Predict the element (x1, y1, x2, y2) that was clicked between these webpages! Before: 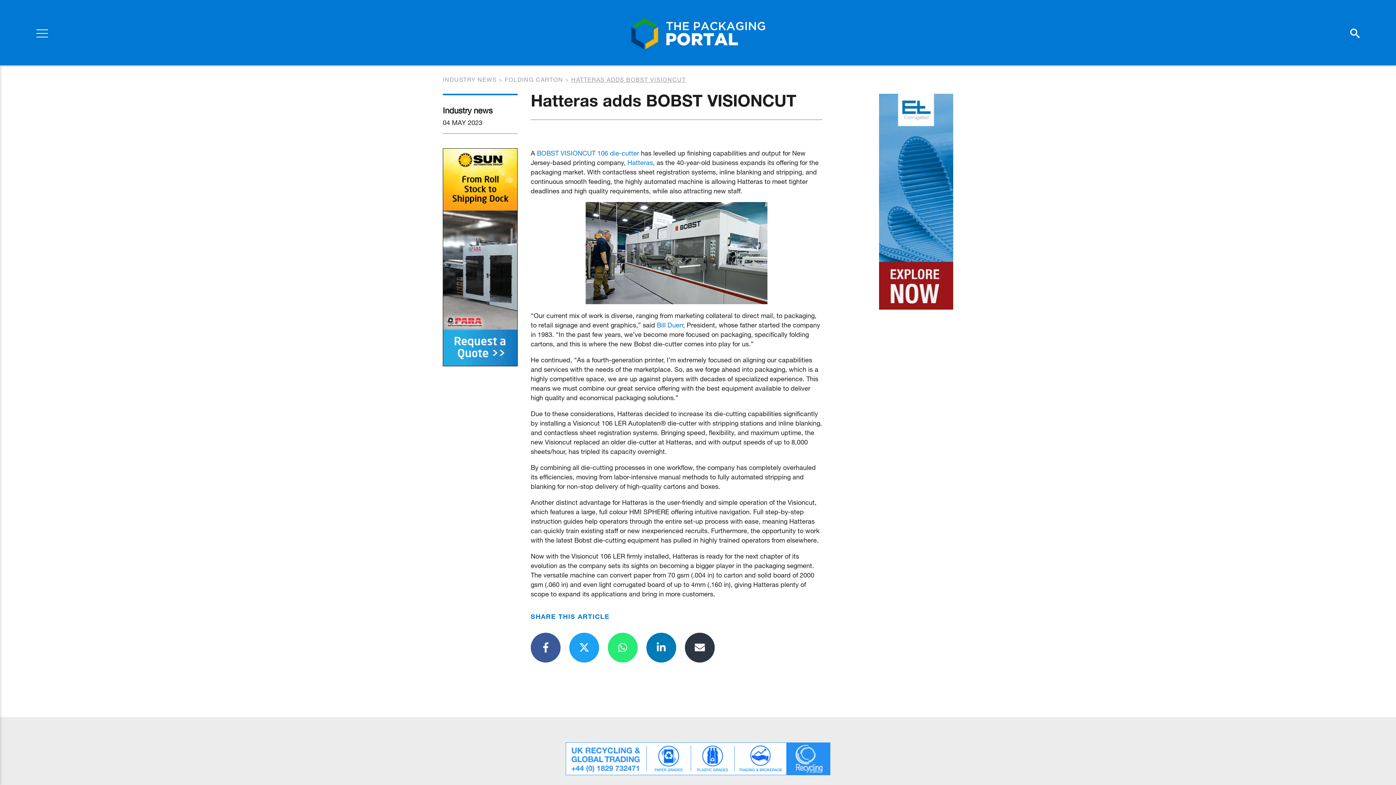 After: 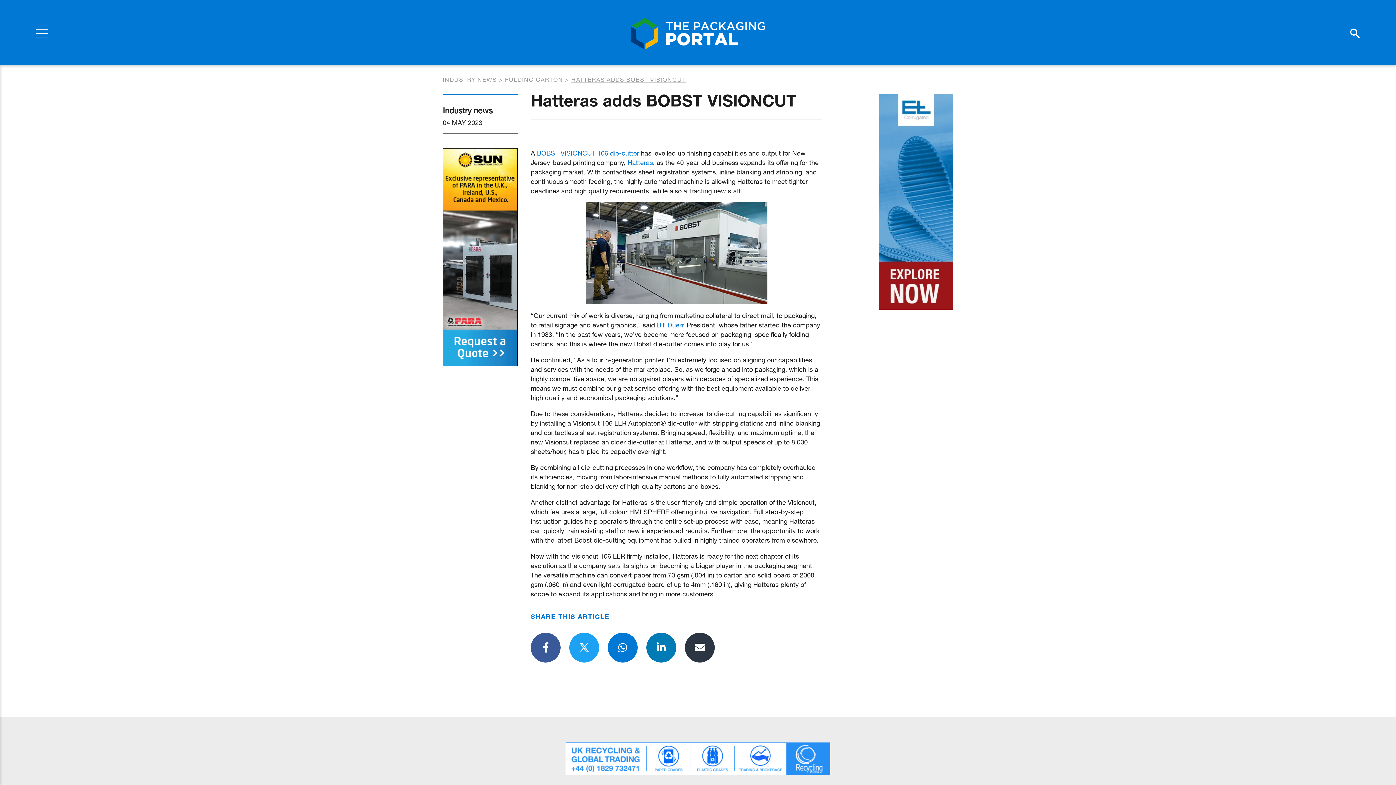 Action: bbox: (608, 633, 637, 663)